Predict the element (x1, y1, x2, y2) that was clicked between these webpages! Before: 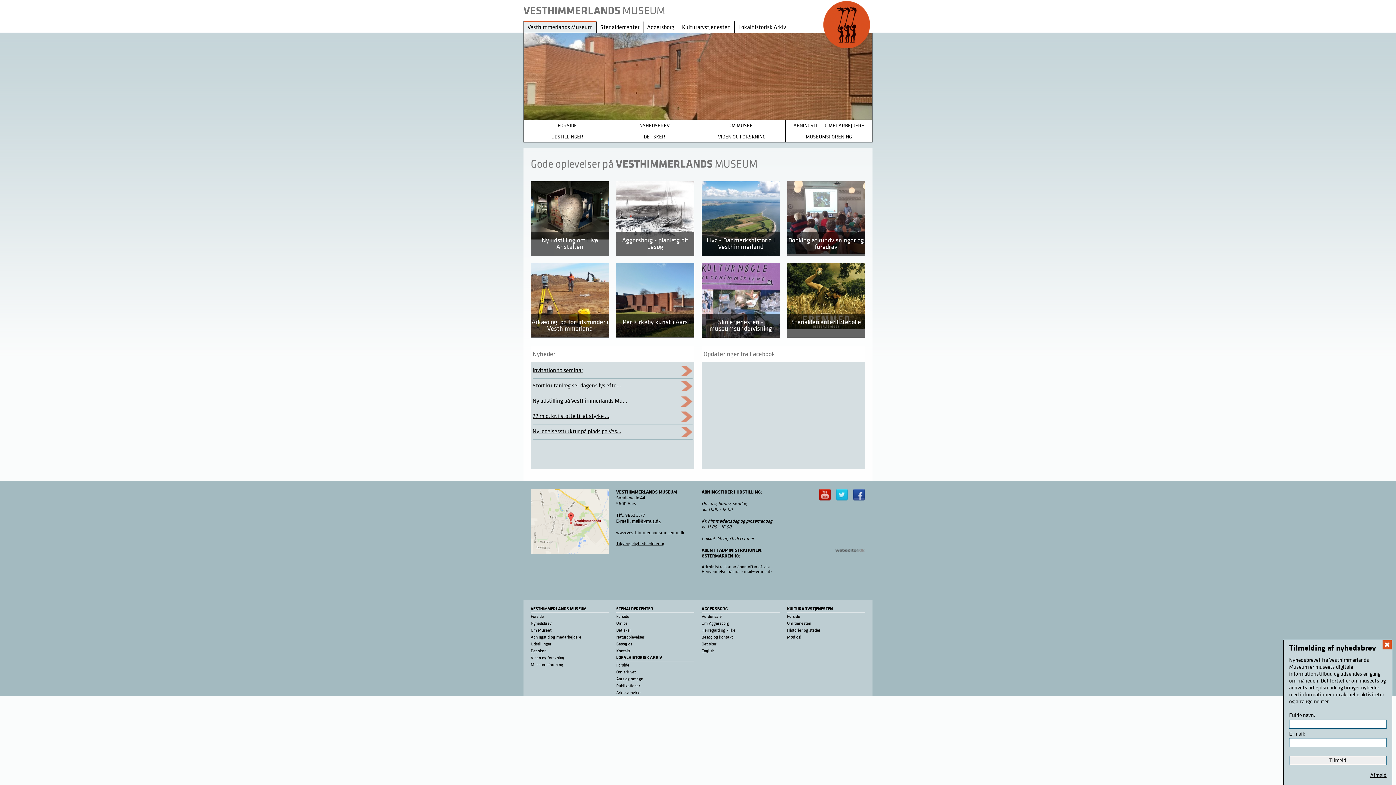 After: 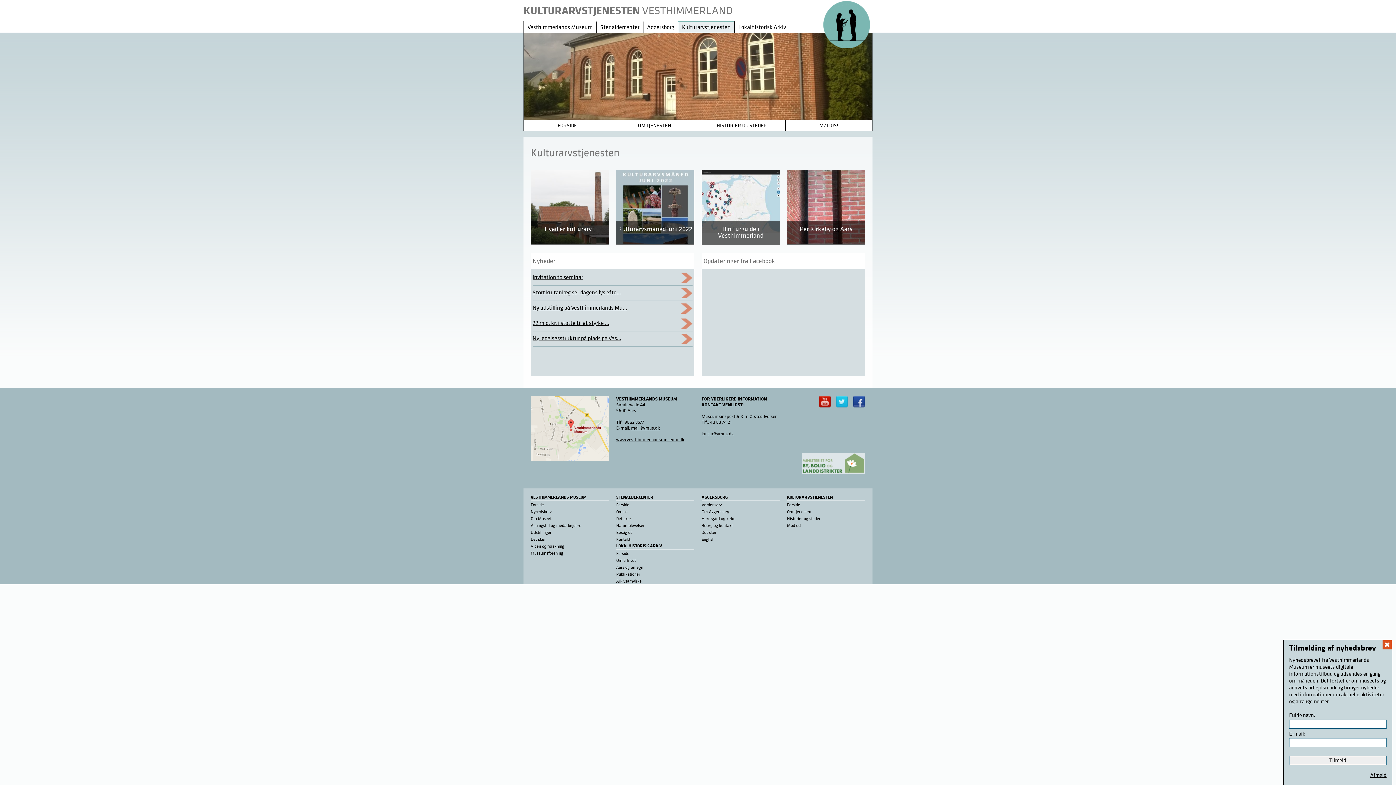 Action: bbox: (787, 605, 833, 611) label: KULTURARVSTJENESTEN